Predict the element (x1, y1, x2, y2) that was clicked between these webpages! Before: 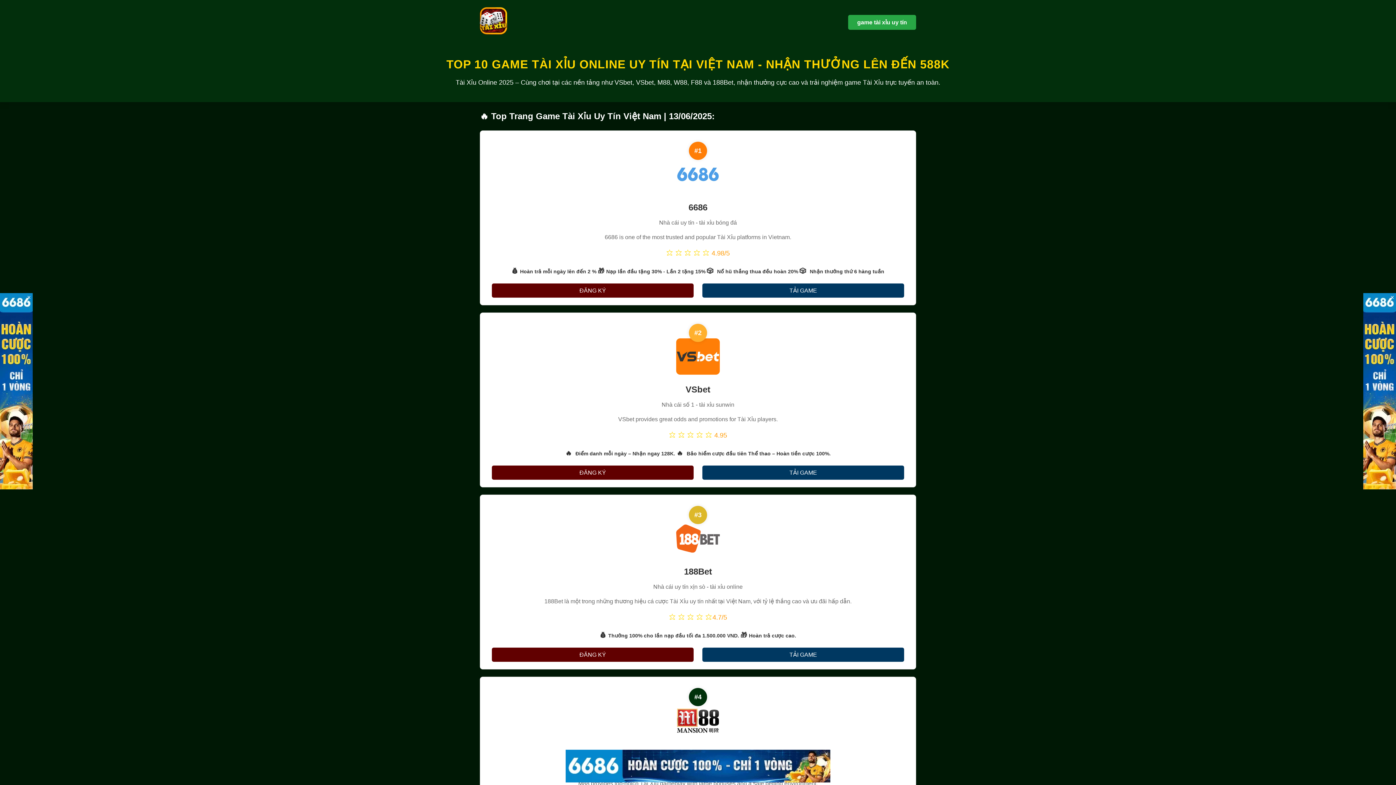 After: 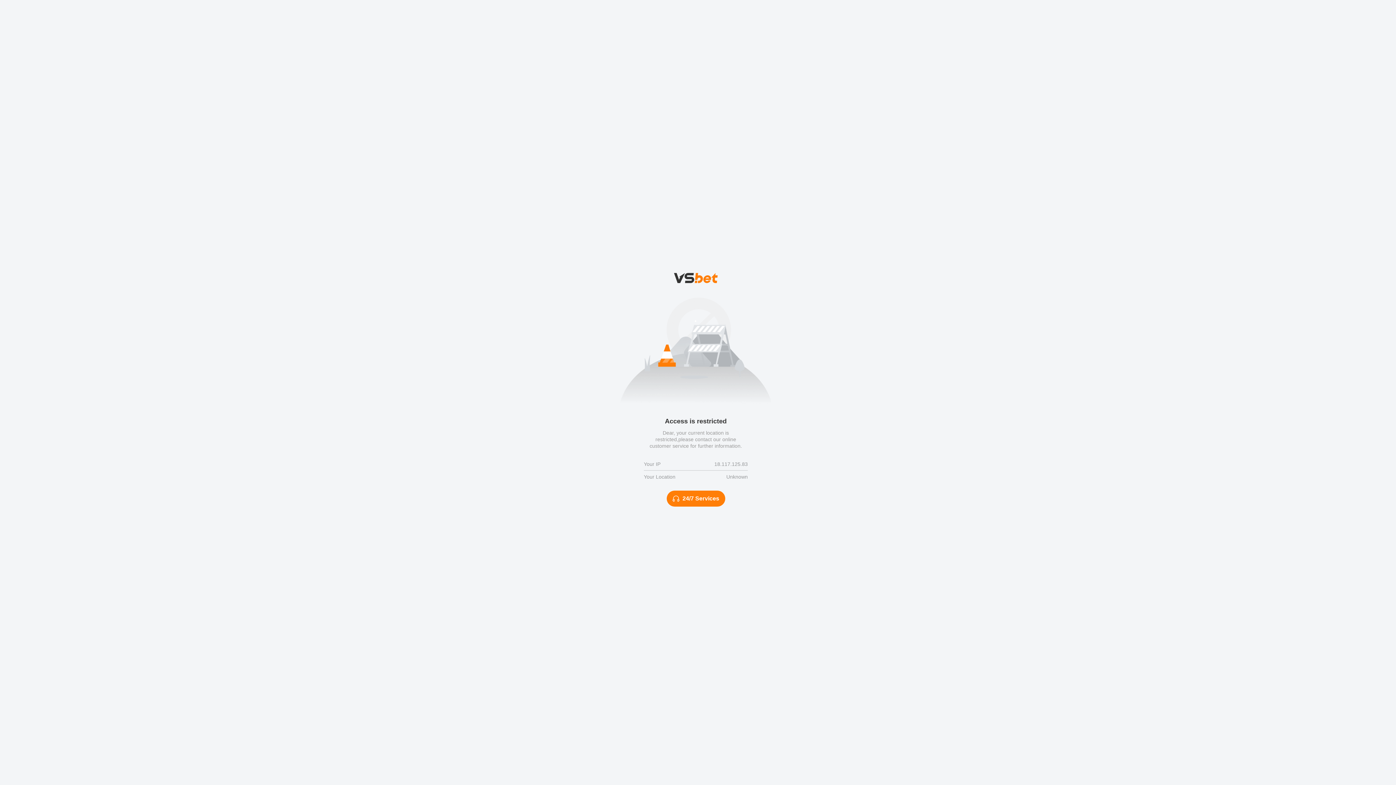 Action: bbox: (491, 648, 693, 662) label: ĐĂNG KÝ